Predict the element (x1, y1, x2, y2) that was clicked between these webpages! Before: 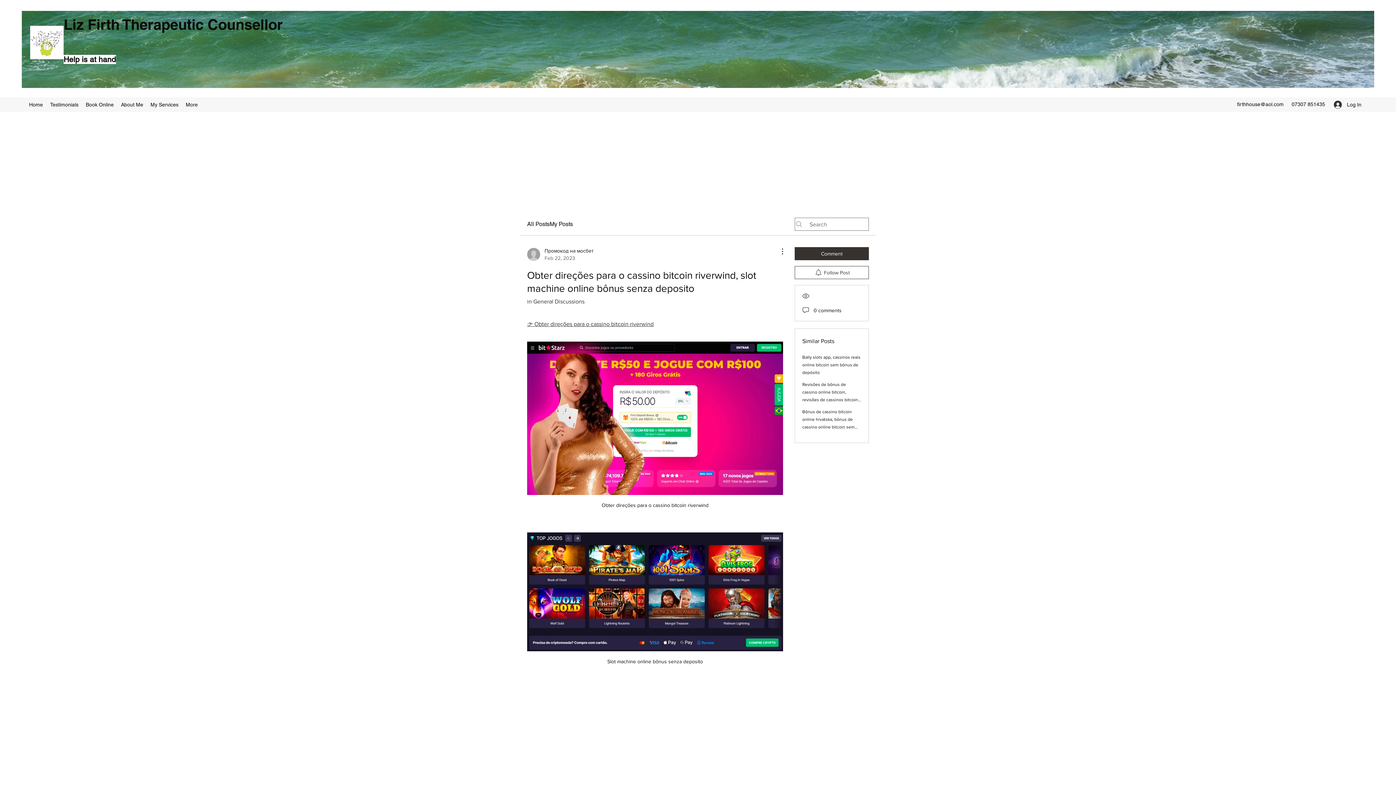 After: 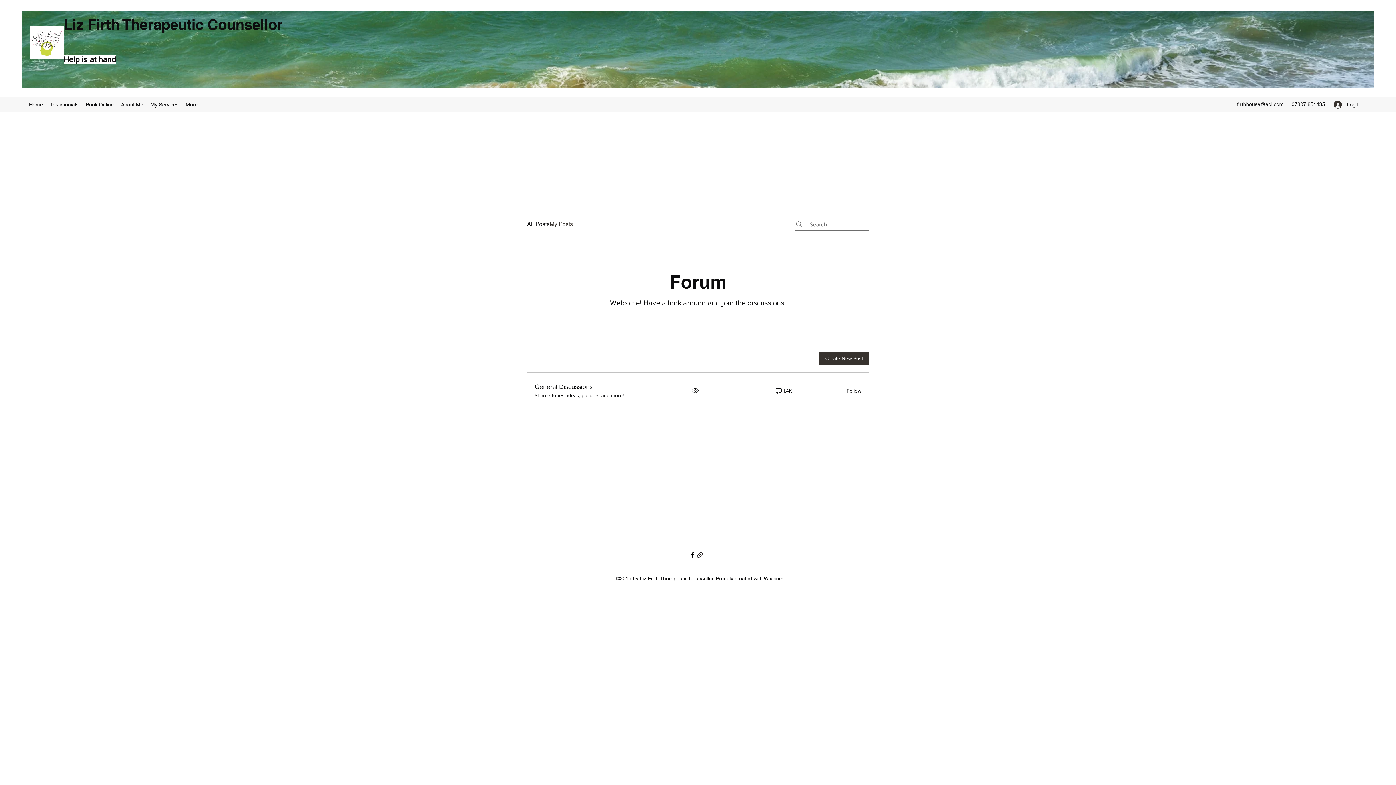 Action: label: My Posts bbox: (549, 220, 573, 228)